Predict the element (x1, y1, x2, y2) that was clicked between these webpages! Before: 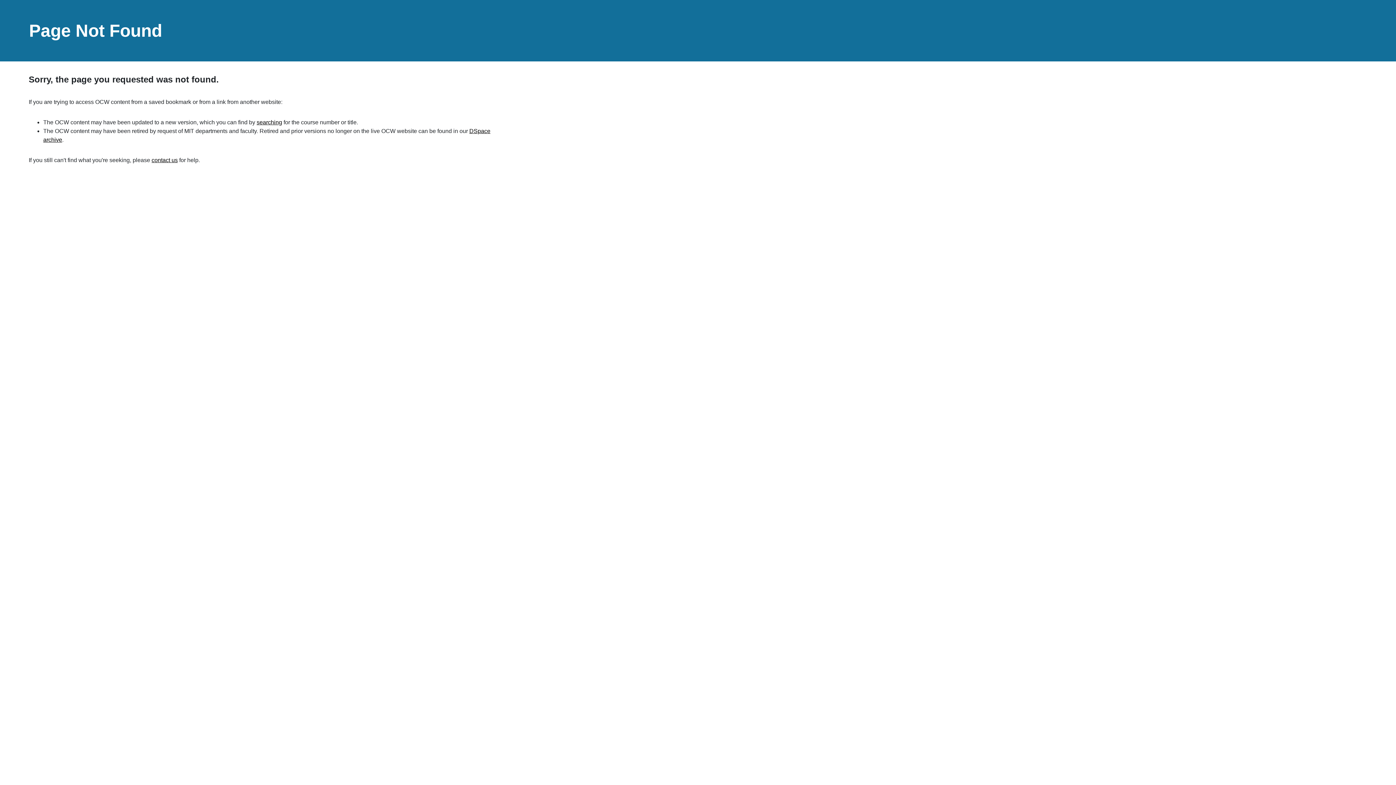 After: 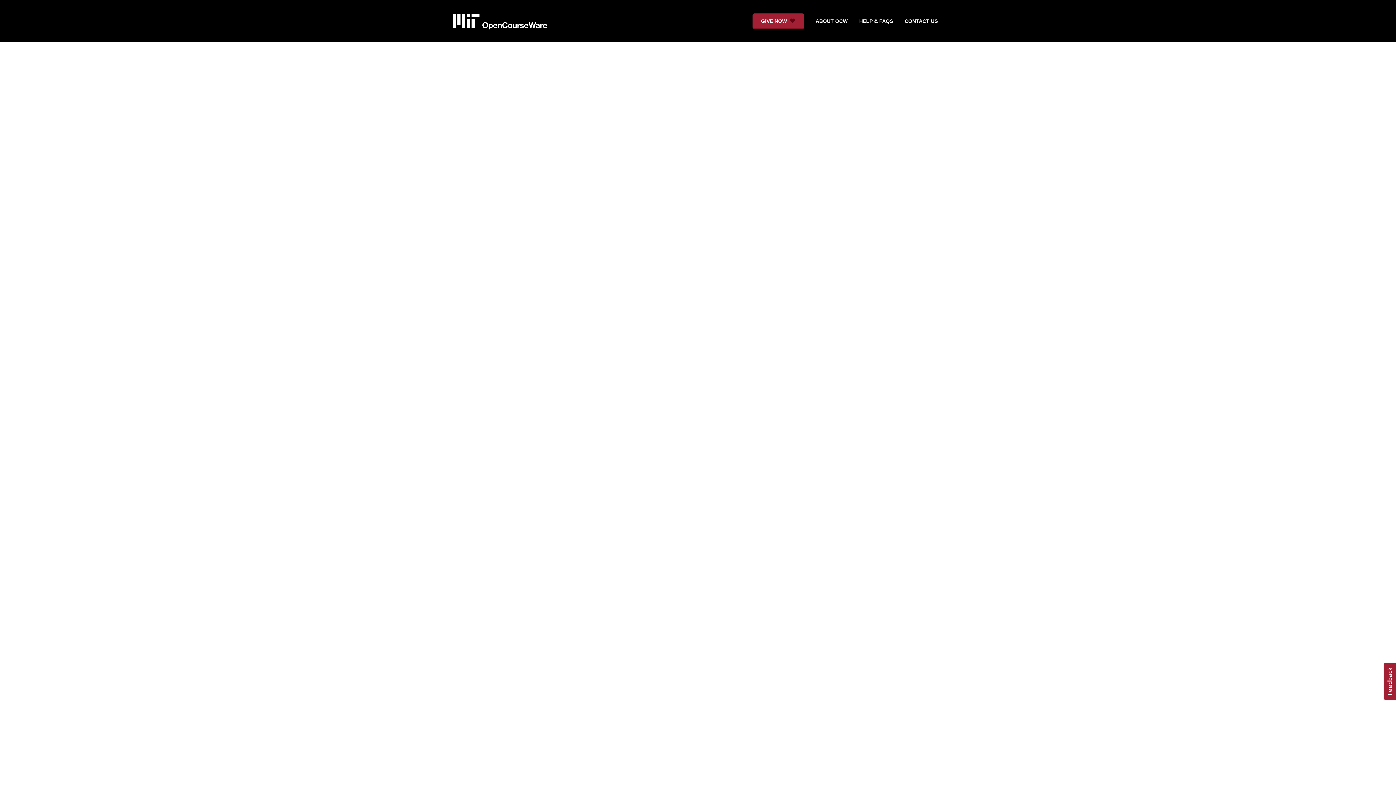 Action: label: searching bbox: (256, 119, 282, 125)